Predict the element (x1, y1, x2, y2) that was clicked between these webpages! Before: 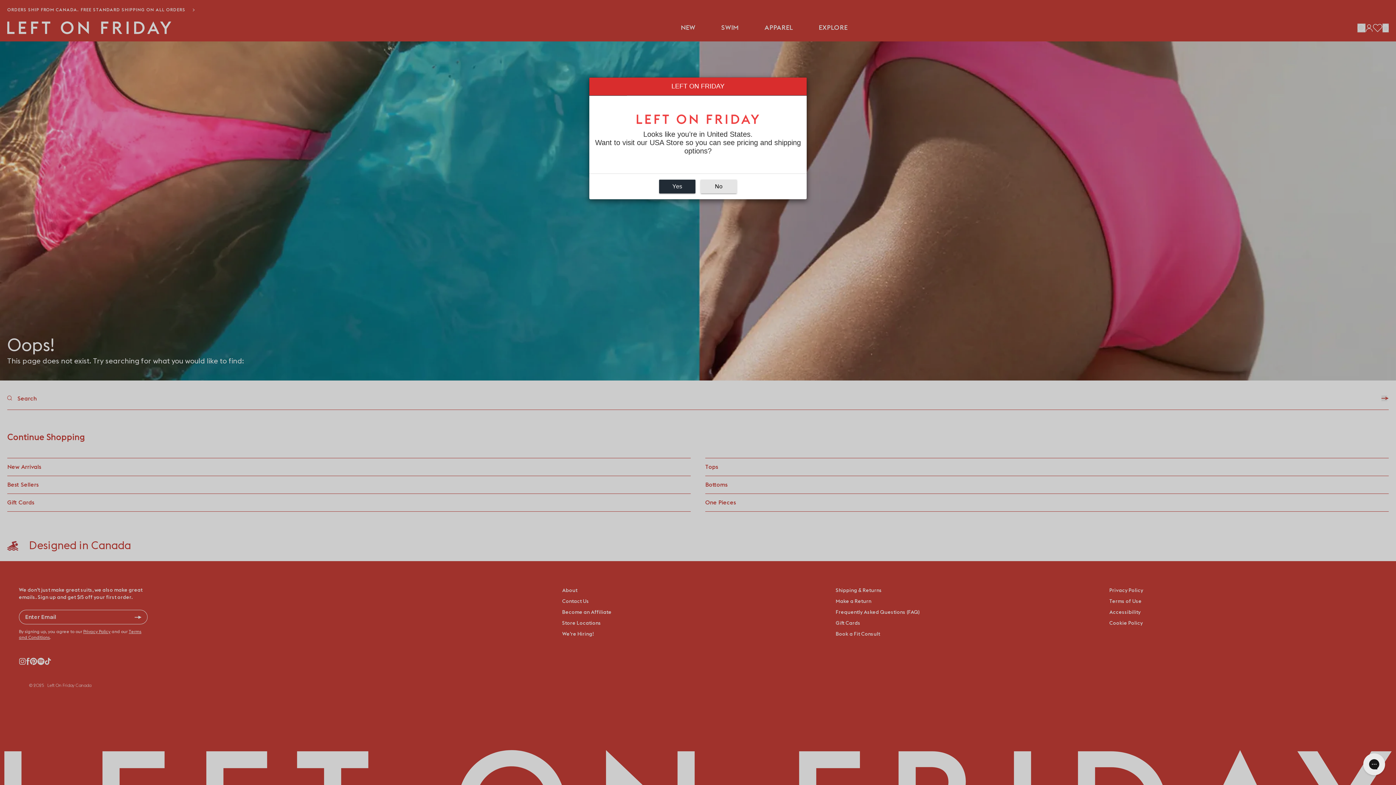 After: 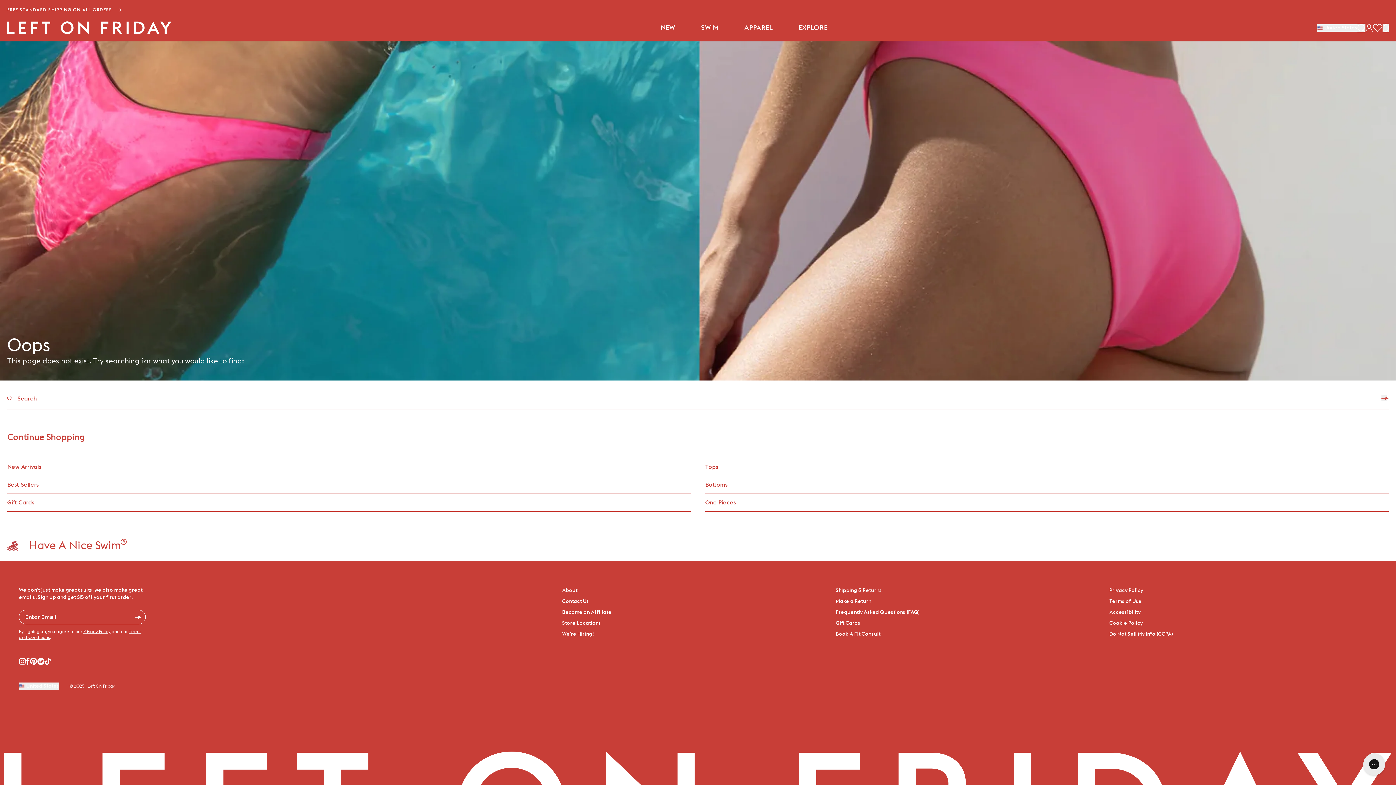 Action: label: Yes bbox: (659, 179, 695, 193)